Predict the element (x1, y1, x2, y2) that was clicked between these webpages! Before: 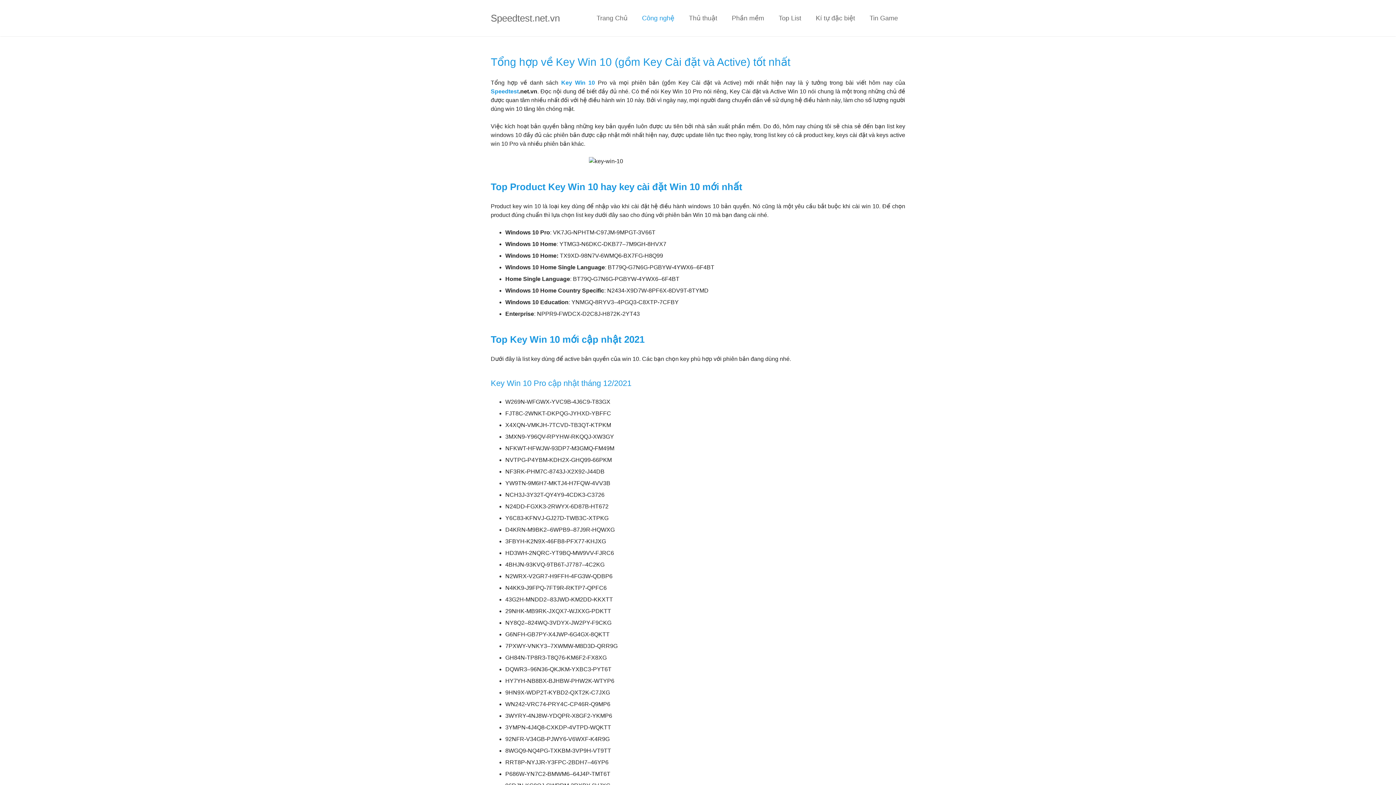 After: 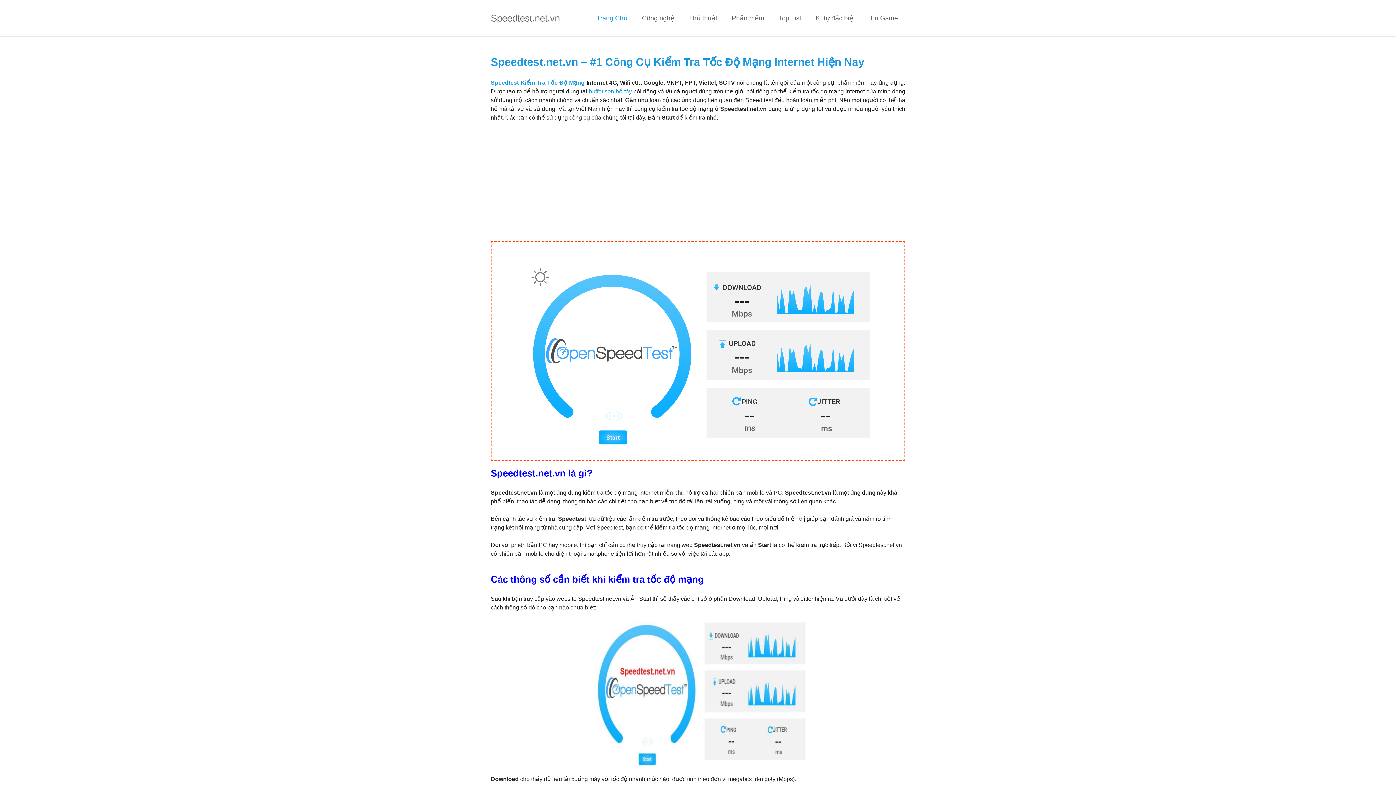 Action: bbox: (490, 12, 560, 23) label: Speedtest.net.vn